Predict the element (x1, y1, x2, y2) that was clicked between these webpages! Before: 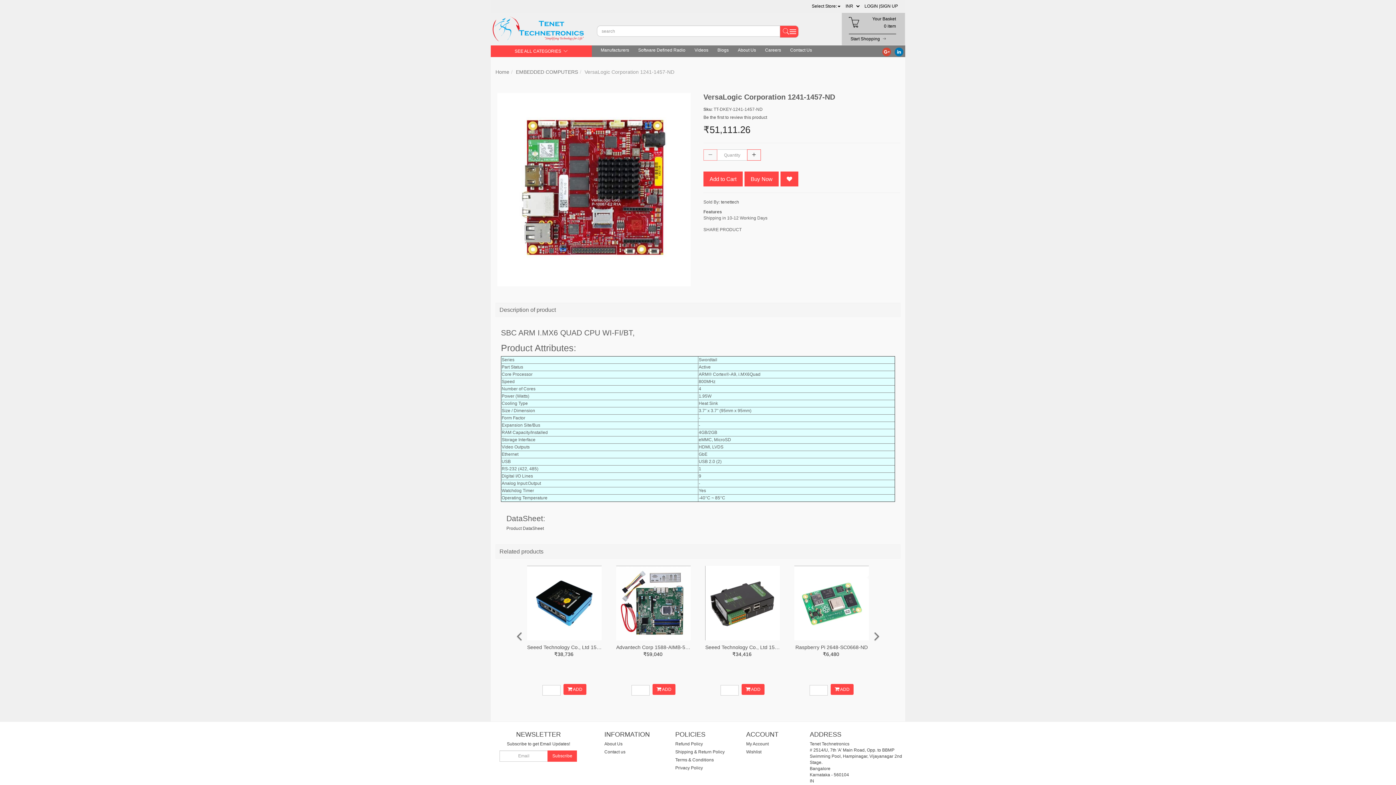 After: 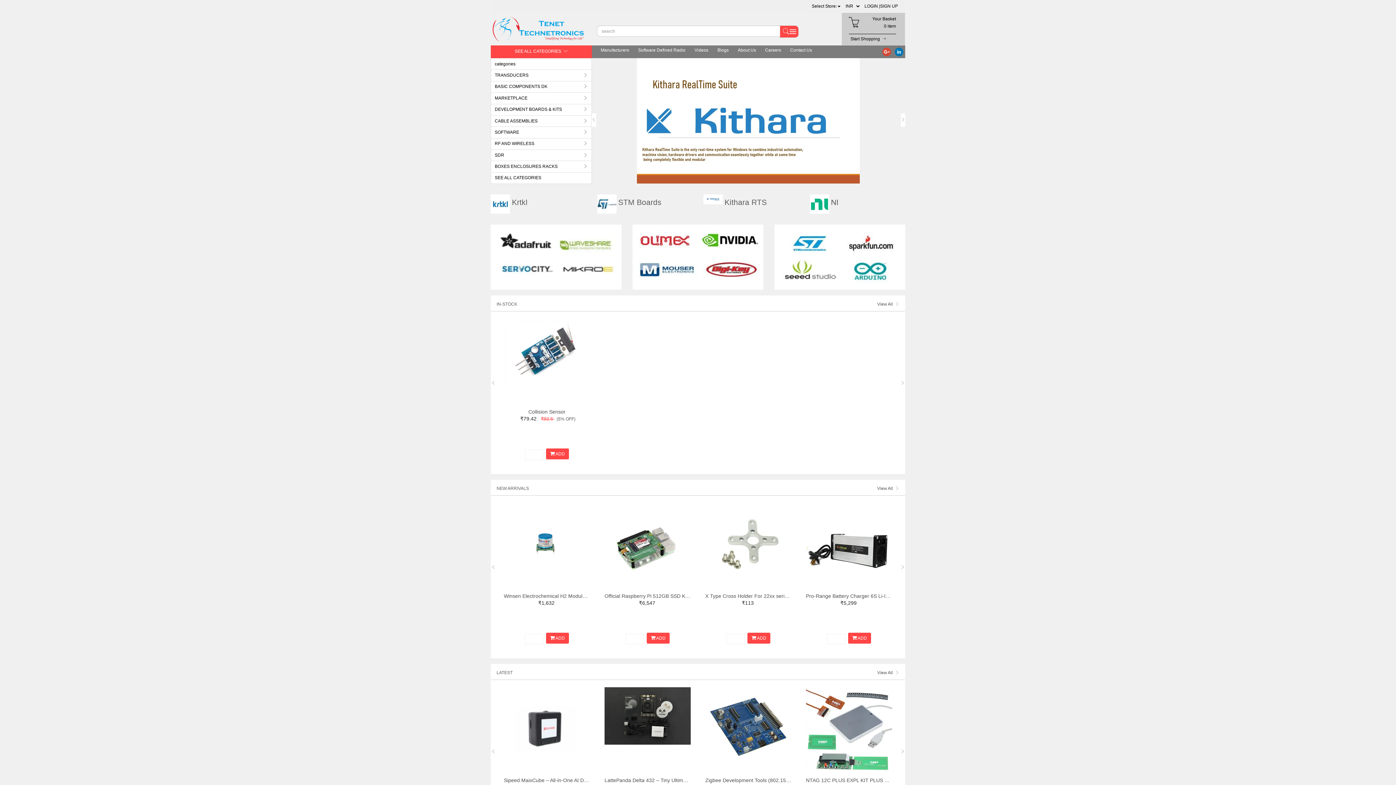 Action: bbox: (703, 114, 767, 120) label: Be the first to review this product